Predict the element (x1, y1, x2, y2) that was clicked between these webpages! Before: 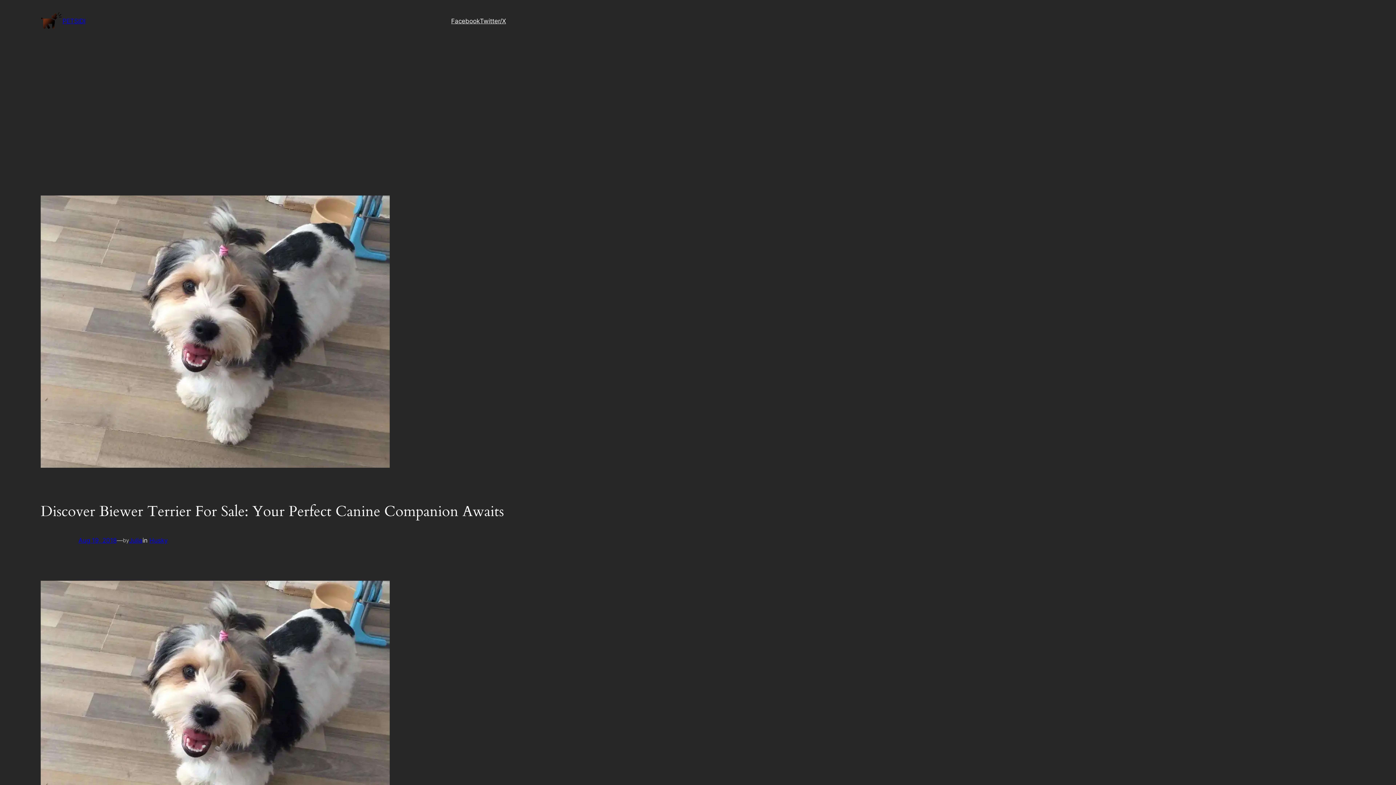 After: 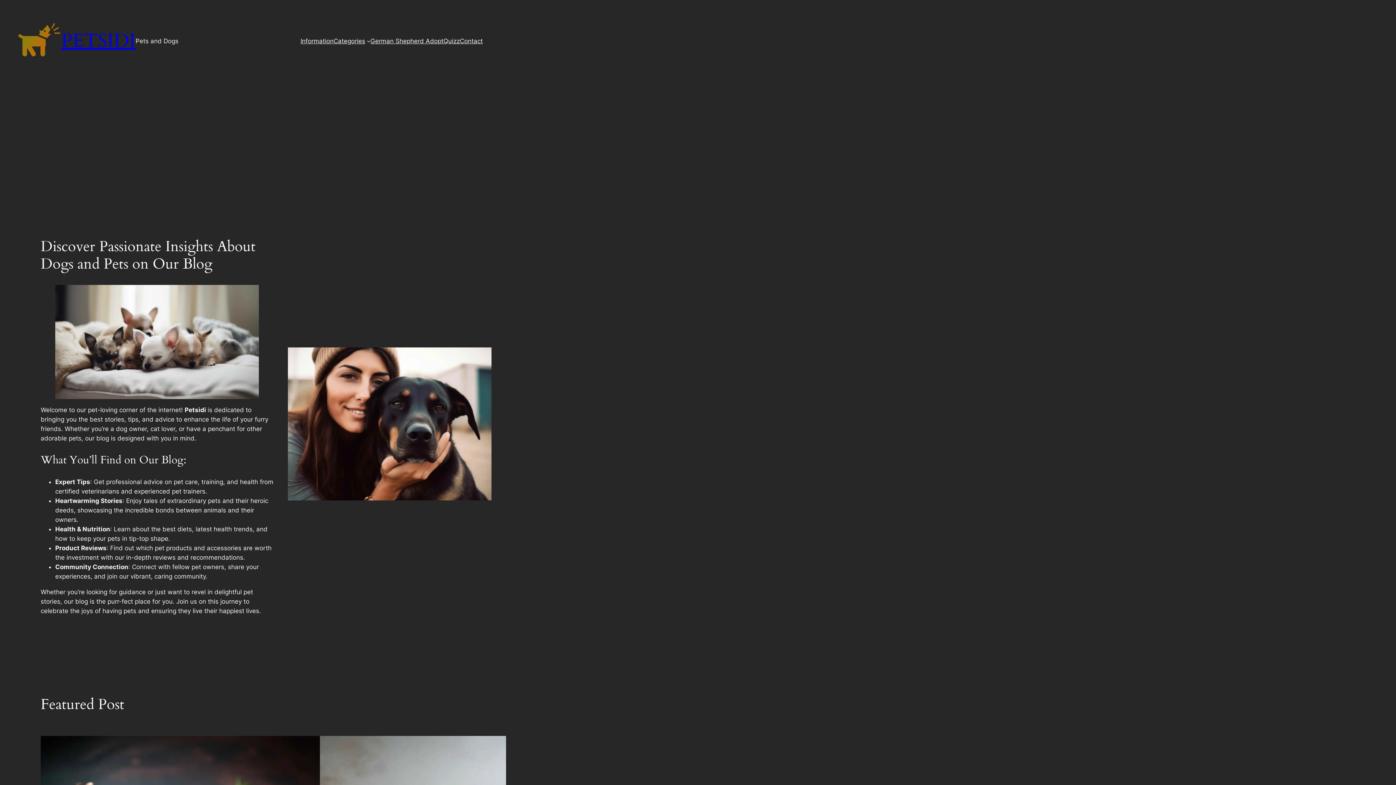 Action: bbox: (40, 10, 62, 32)